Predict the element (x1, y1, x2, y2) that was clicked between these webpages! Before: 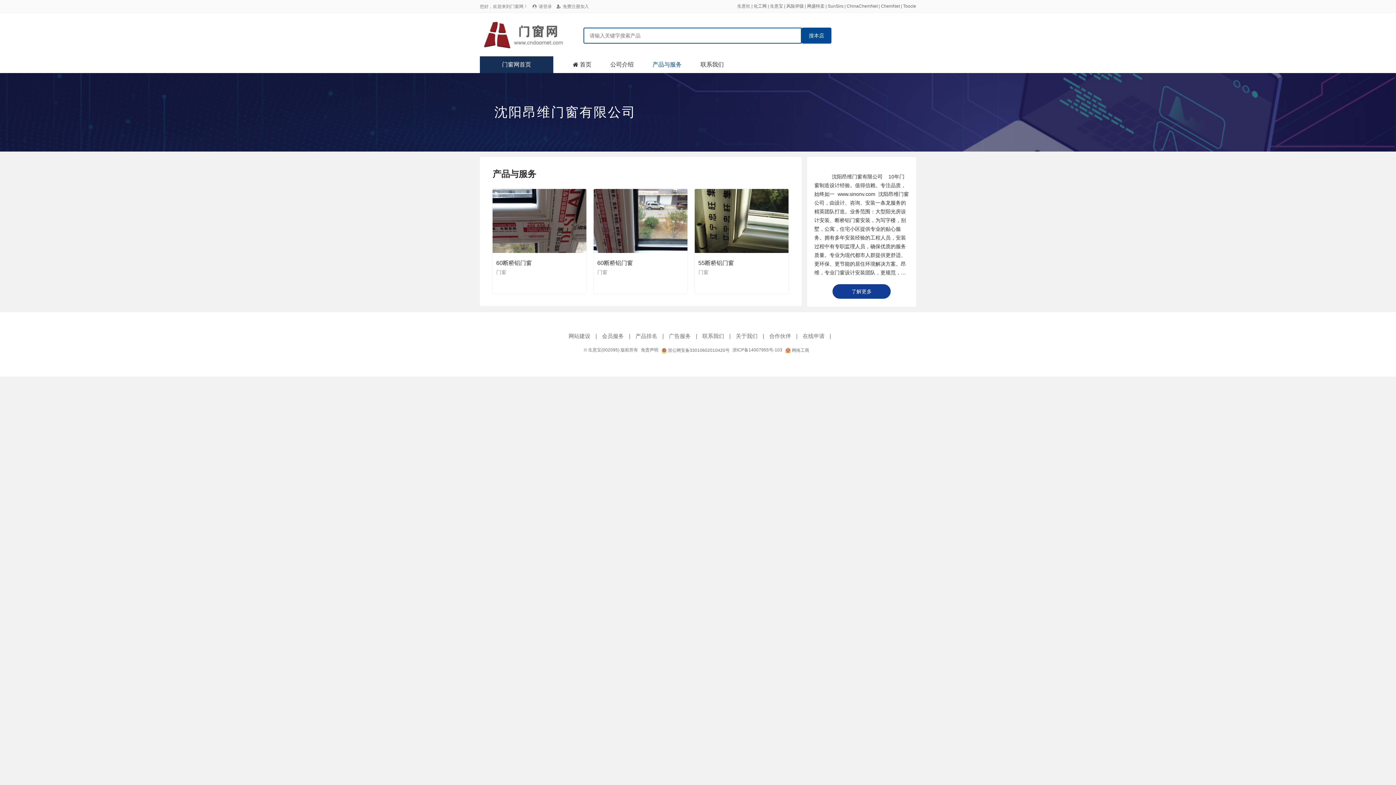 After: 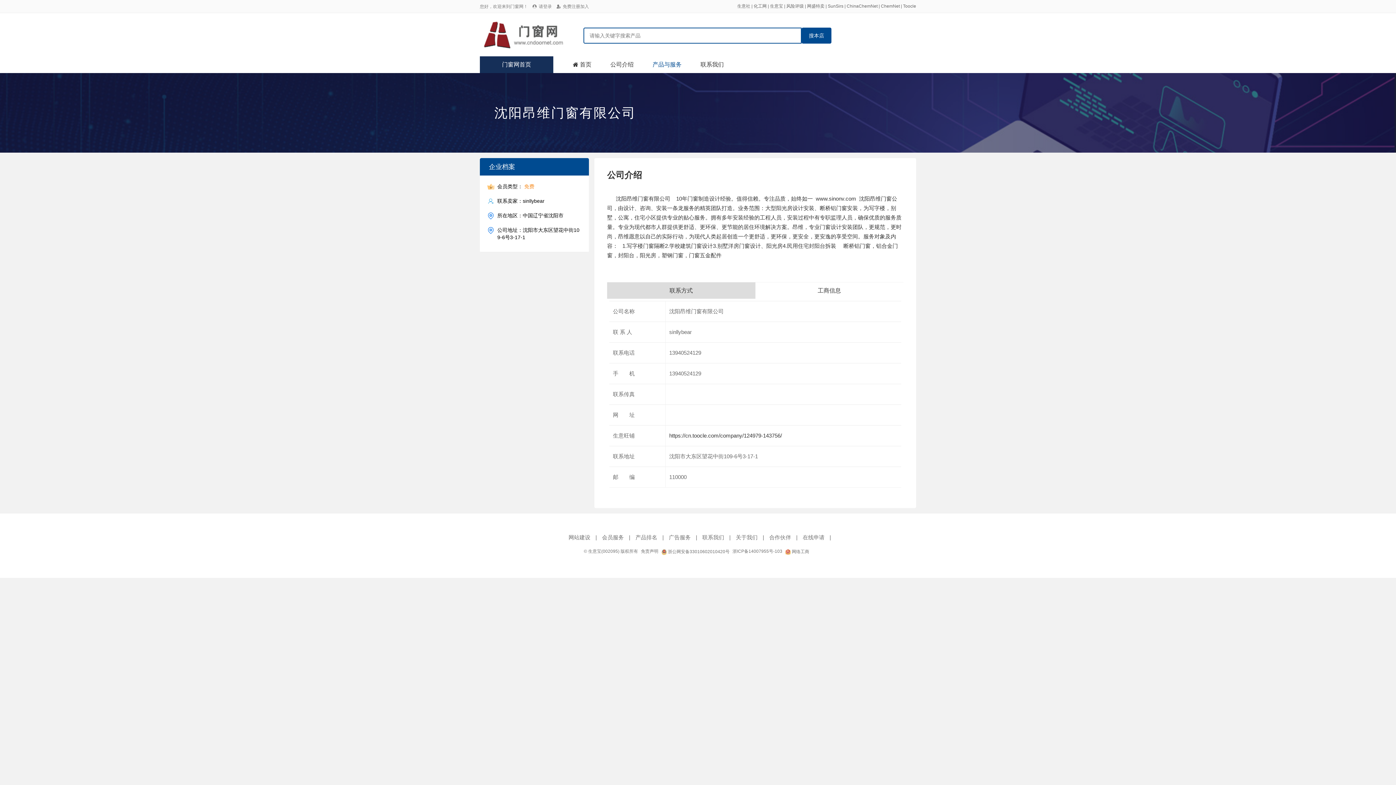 Action: bbox: (851, 288, 872, 294) label: 了解更多